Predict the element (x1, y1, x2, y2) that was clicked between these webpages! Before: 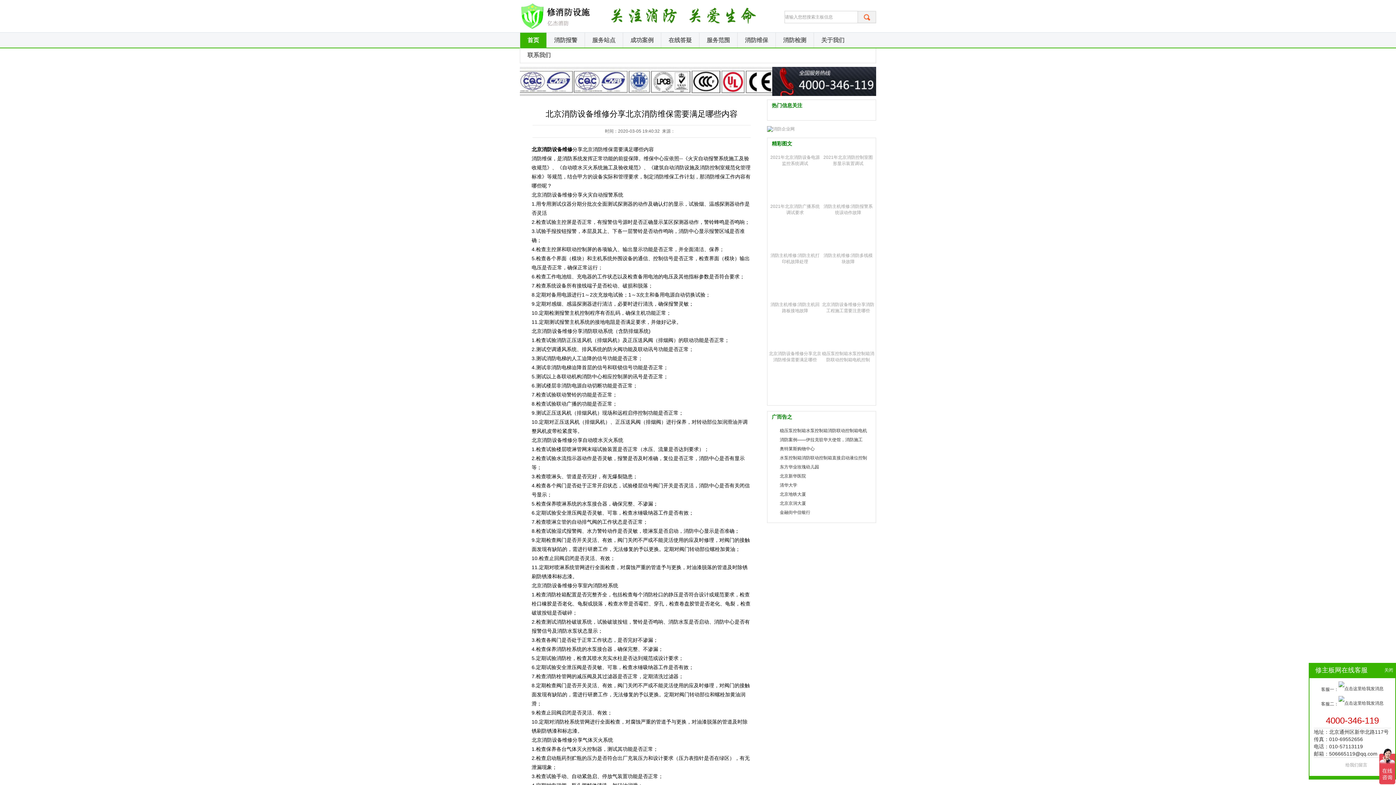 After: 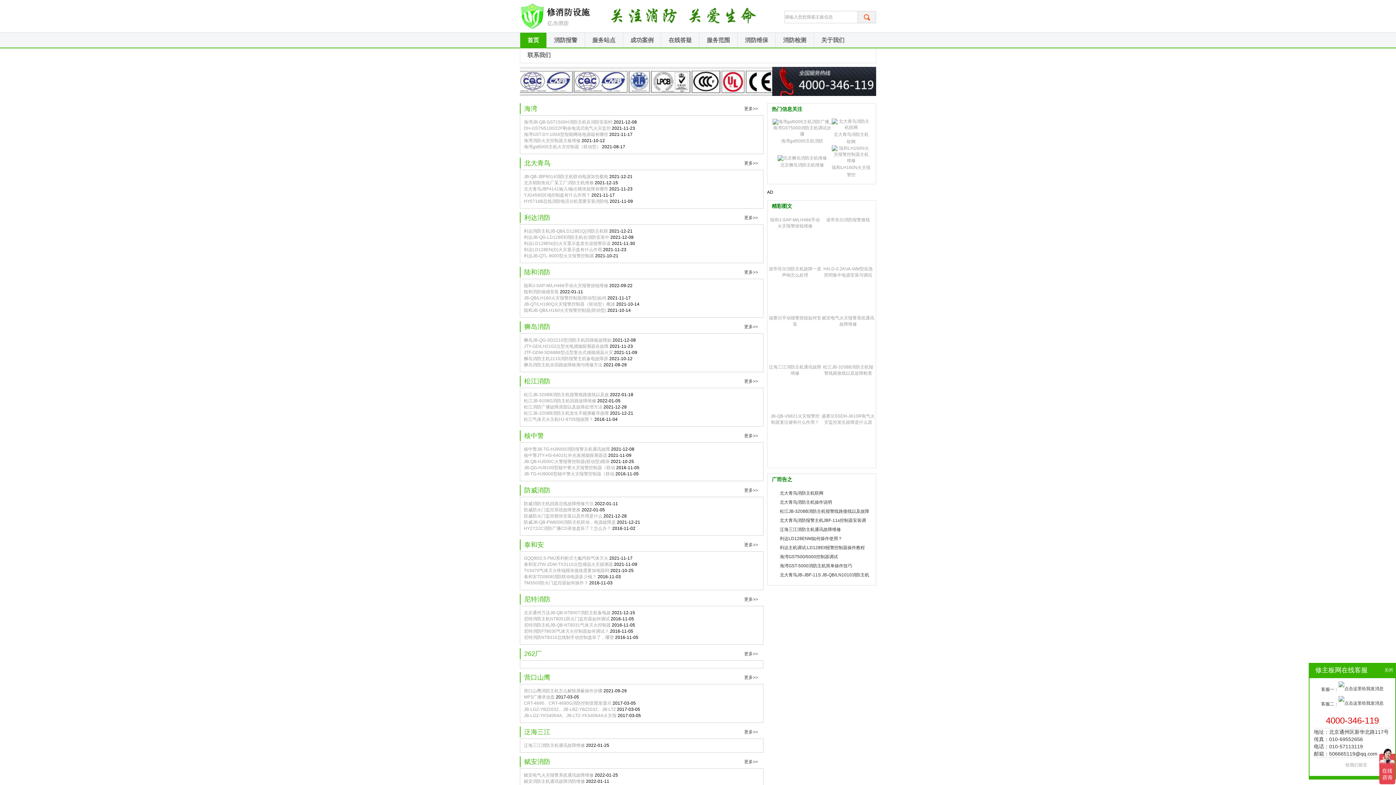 Action: bbox: (546, 32, 584, 47) label: 消防报警